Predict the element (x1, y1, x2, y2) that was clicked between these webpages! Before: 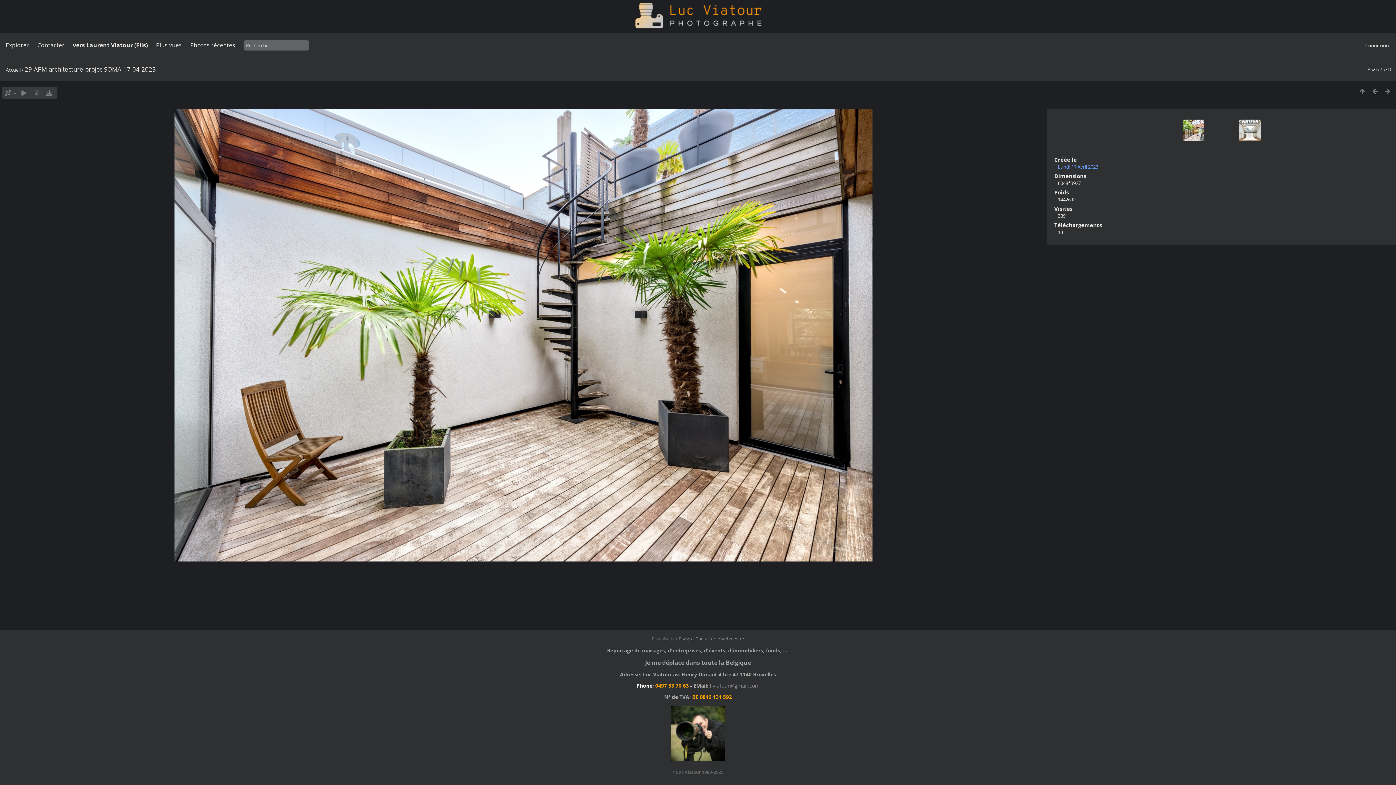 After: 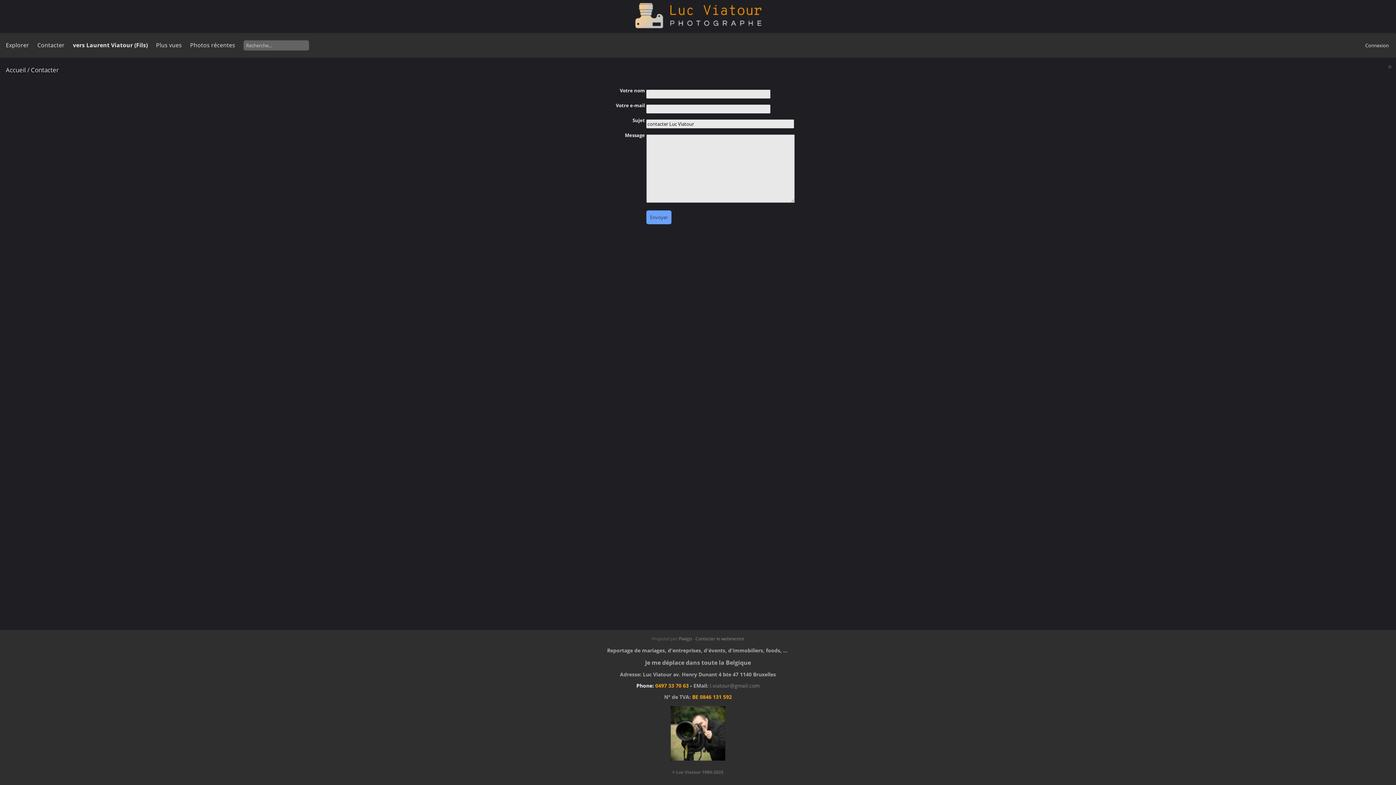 Action: bbox: (37, 41, 64, 49) label: Contacter